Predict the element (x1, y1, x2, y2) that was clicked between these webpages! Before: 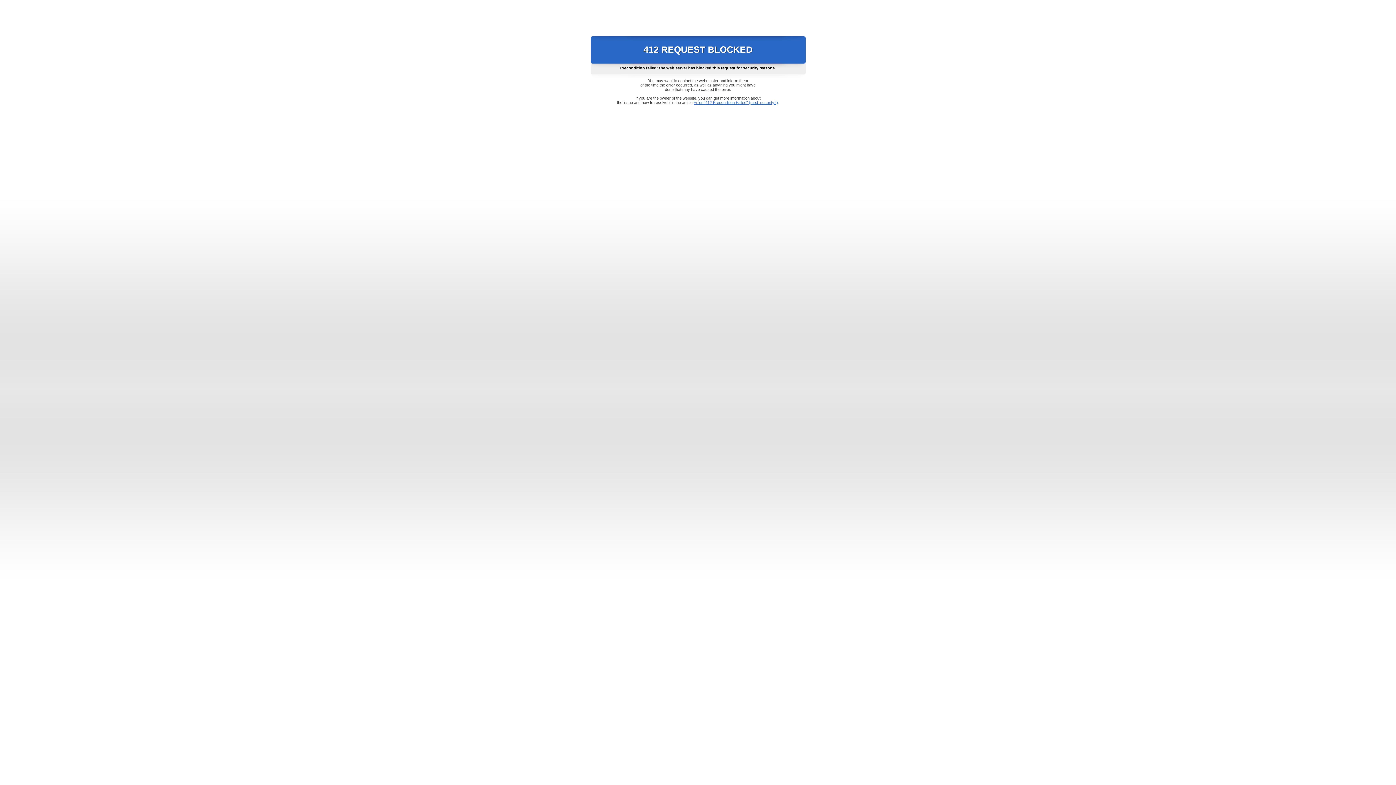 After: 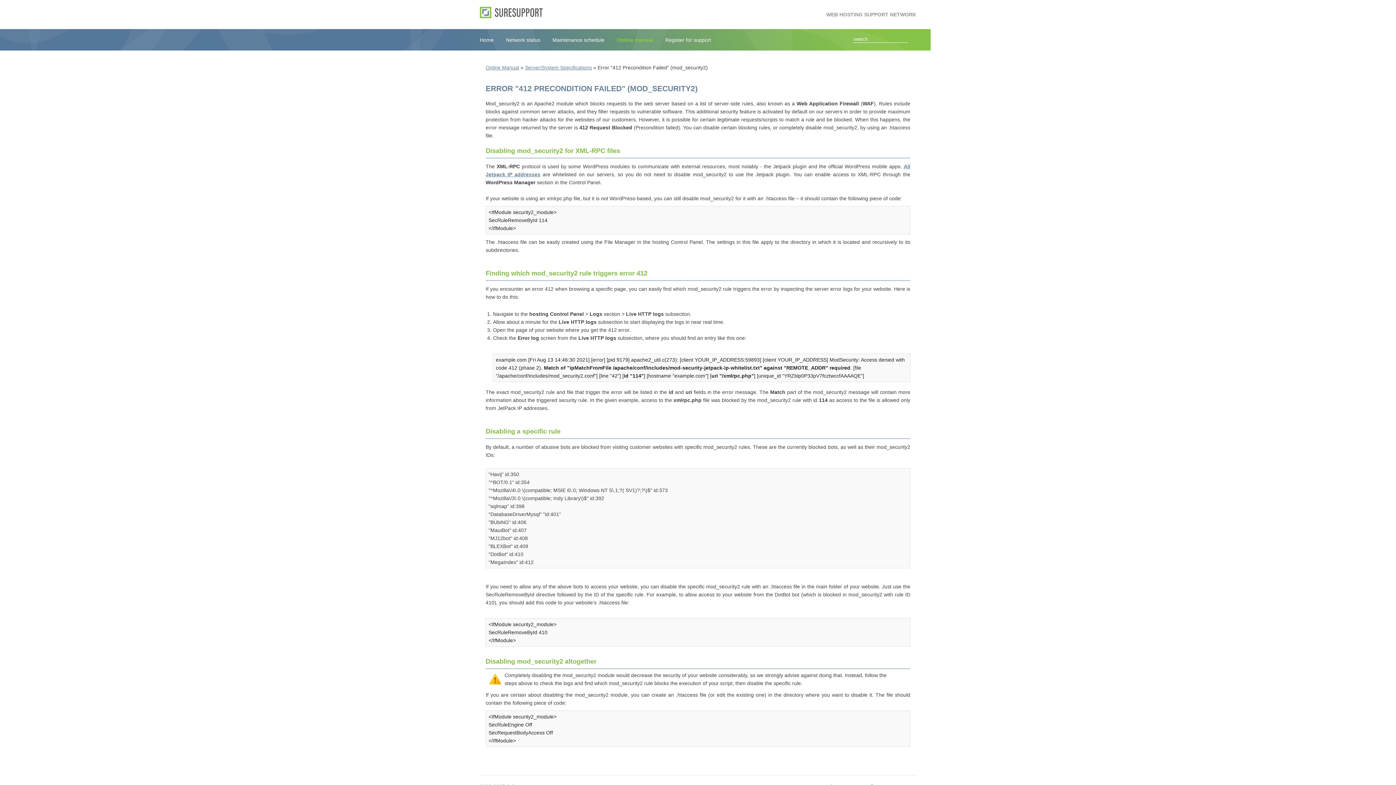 Action: label: Error "412 Precondition Failed" (mod_security2) bbox: (693, 100, 778, 104)